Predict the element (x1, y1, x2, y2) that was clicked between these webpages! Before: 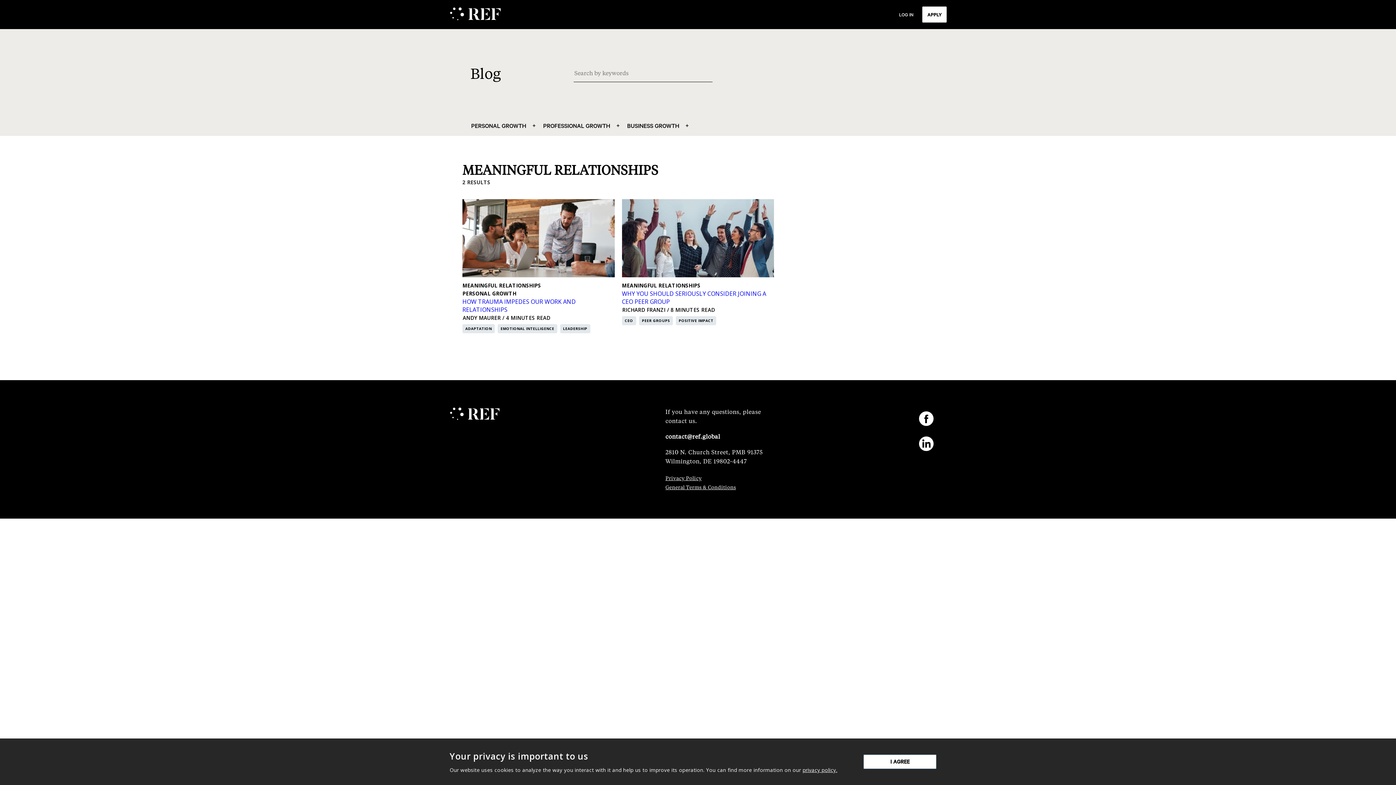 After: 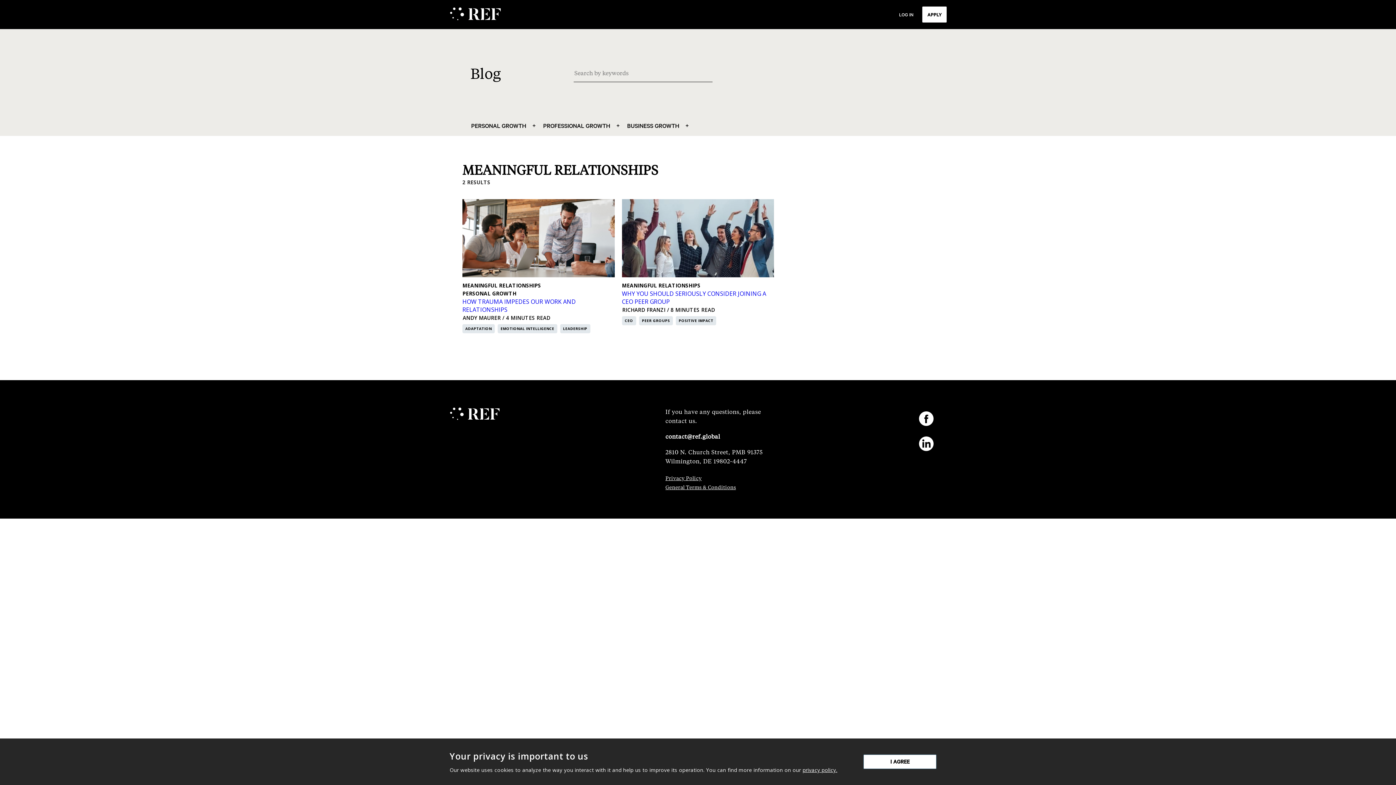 Action: bbox: (919, 411, 933, 436)